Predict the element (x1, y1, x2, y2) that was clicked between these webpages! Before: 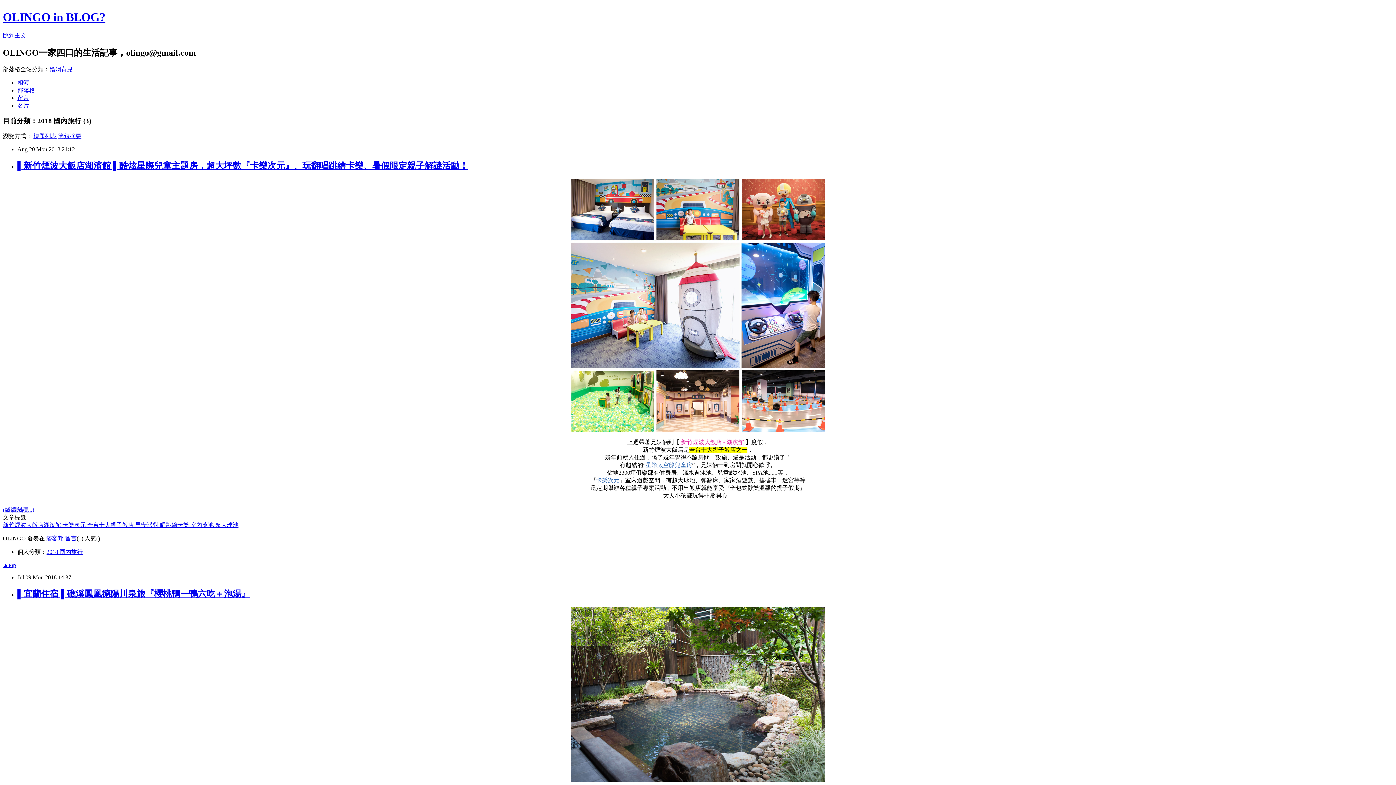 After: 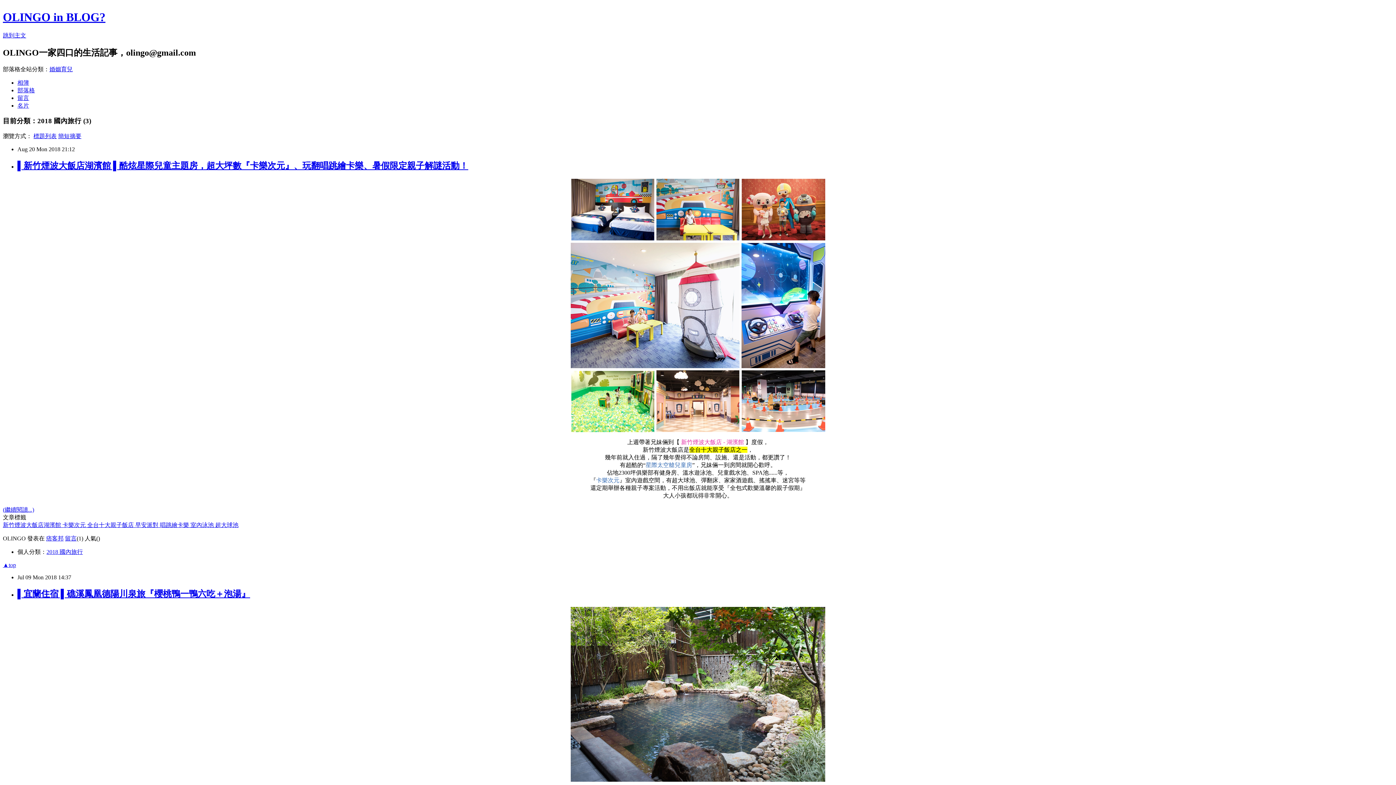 Action: label: 全台十大親子飯店  bbox: (87, 522, 135, 528)